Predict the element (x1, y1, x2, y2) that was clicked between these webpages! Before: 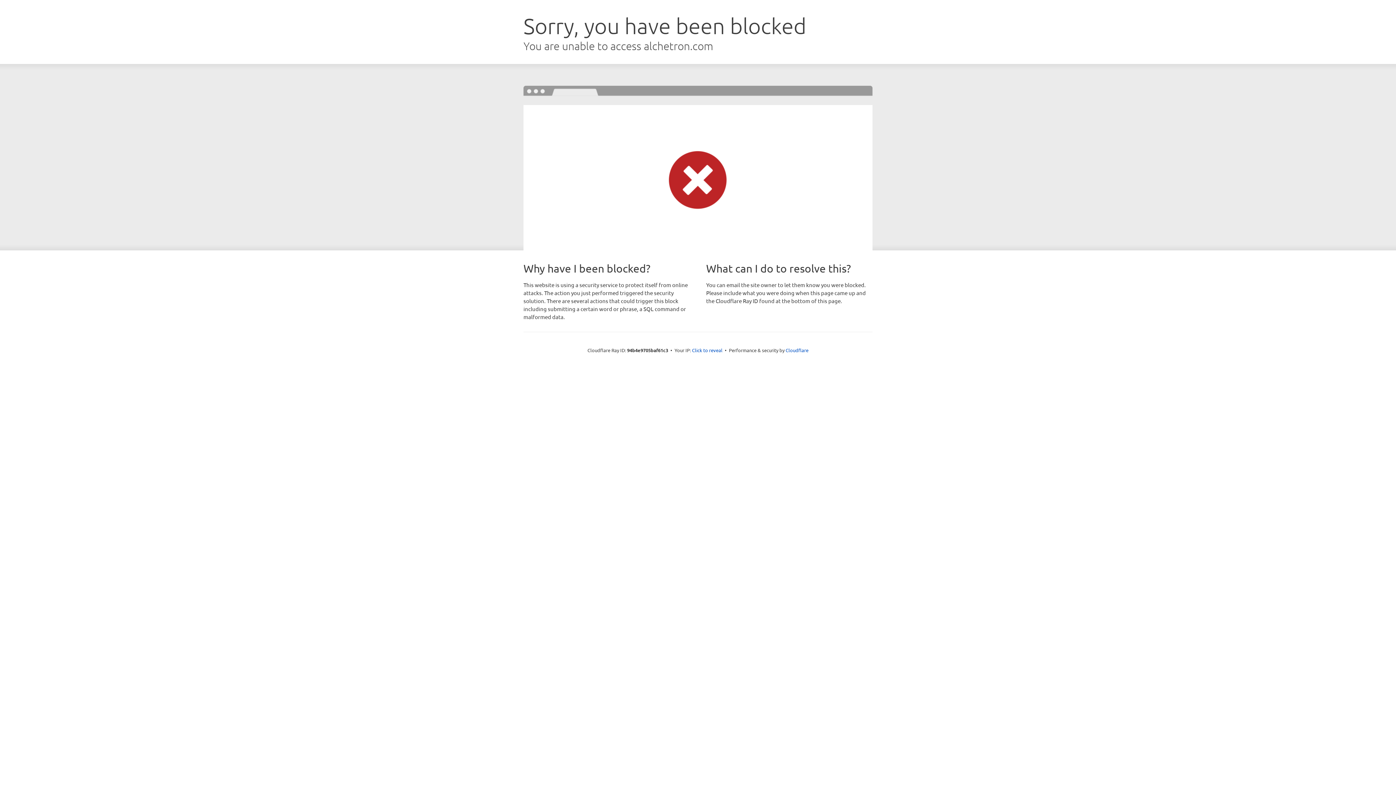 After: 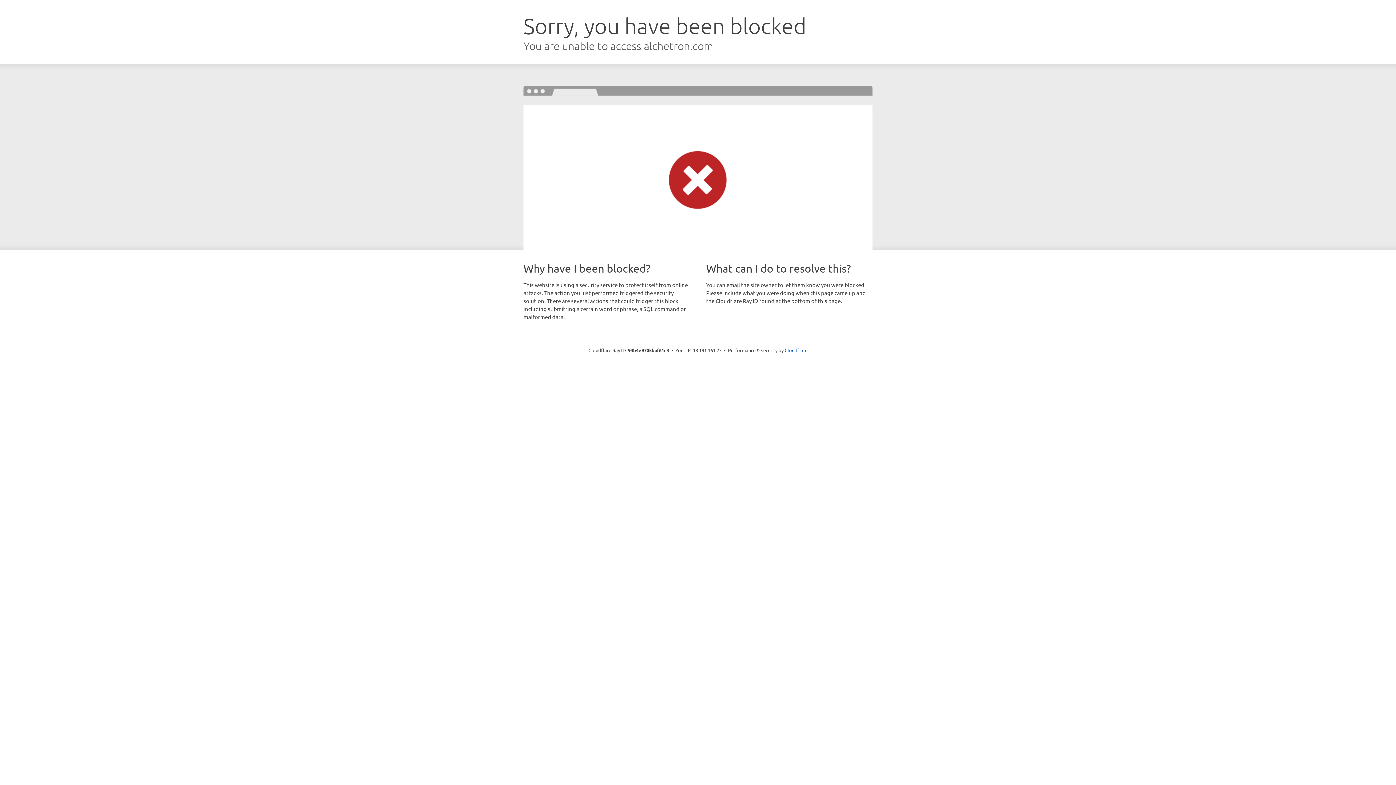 Action: label: Click to reveal bbox: (692, 346, 722, 353)